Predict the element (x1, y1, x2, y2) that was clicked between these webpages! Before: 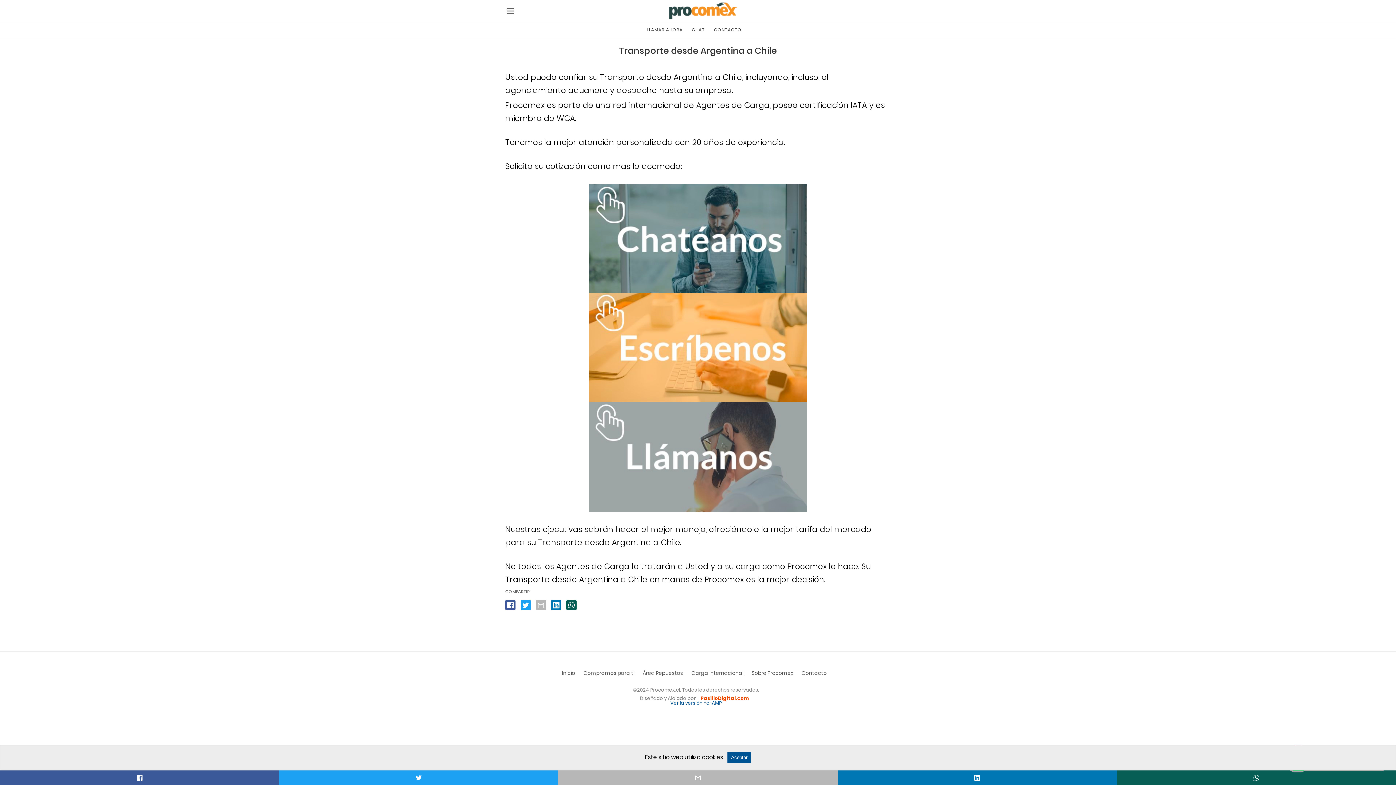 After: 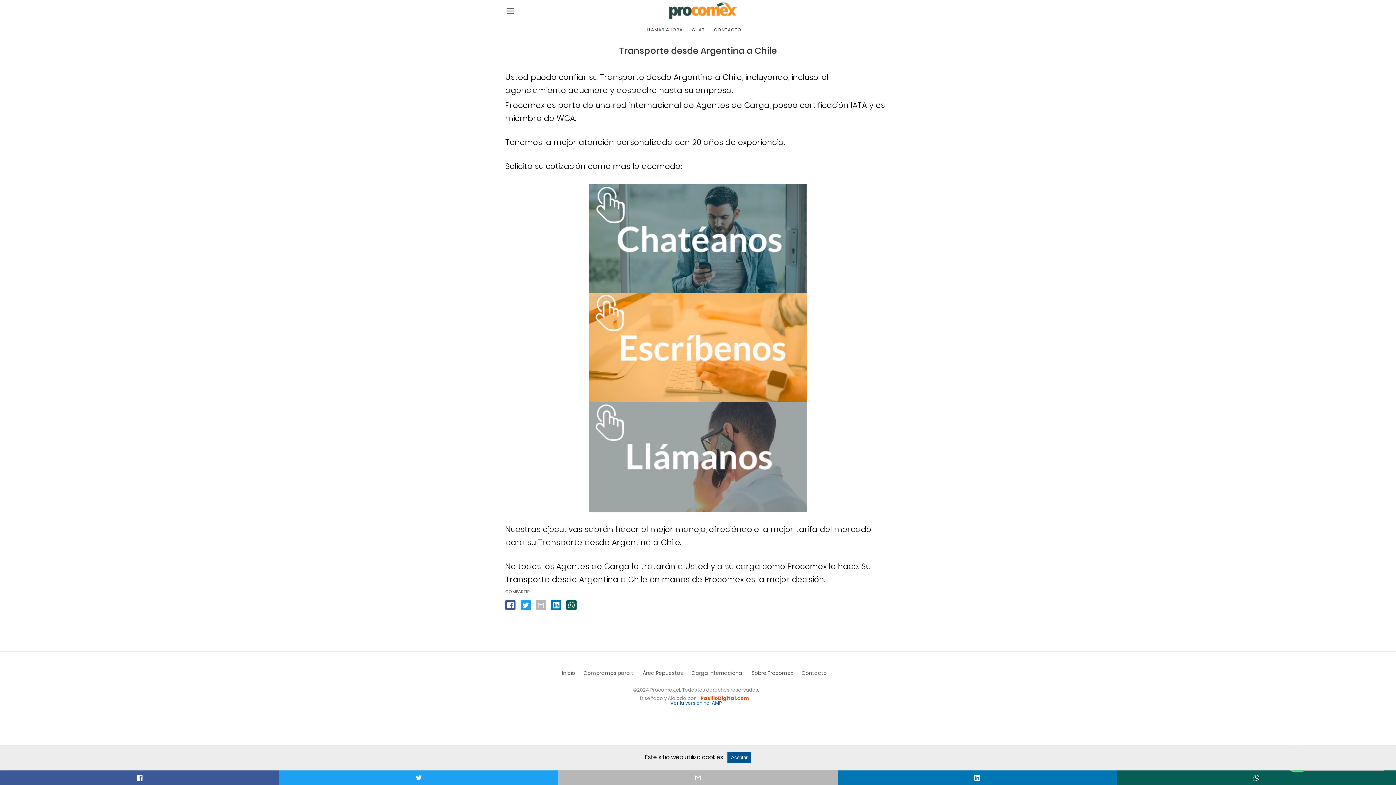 Action: label: email share bbox: (536, 600, 546, 610)